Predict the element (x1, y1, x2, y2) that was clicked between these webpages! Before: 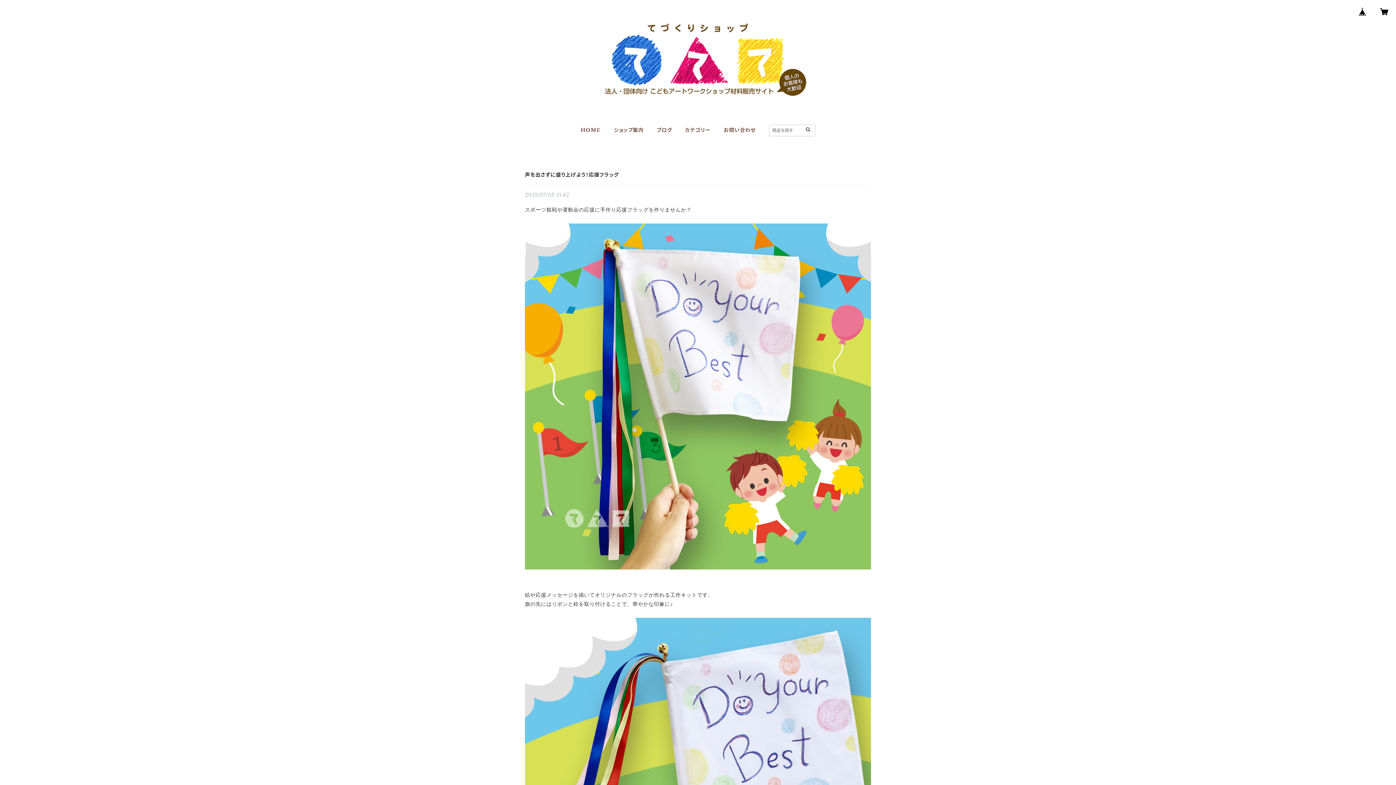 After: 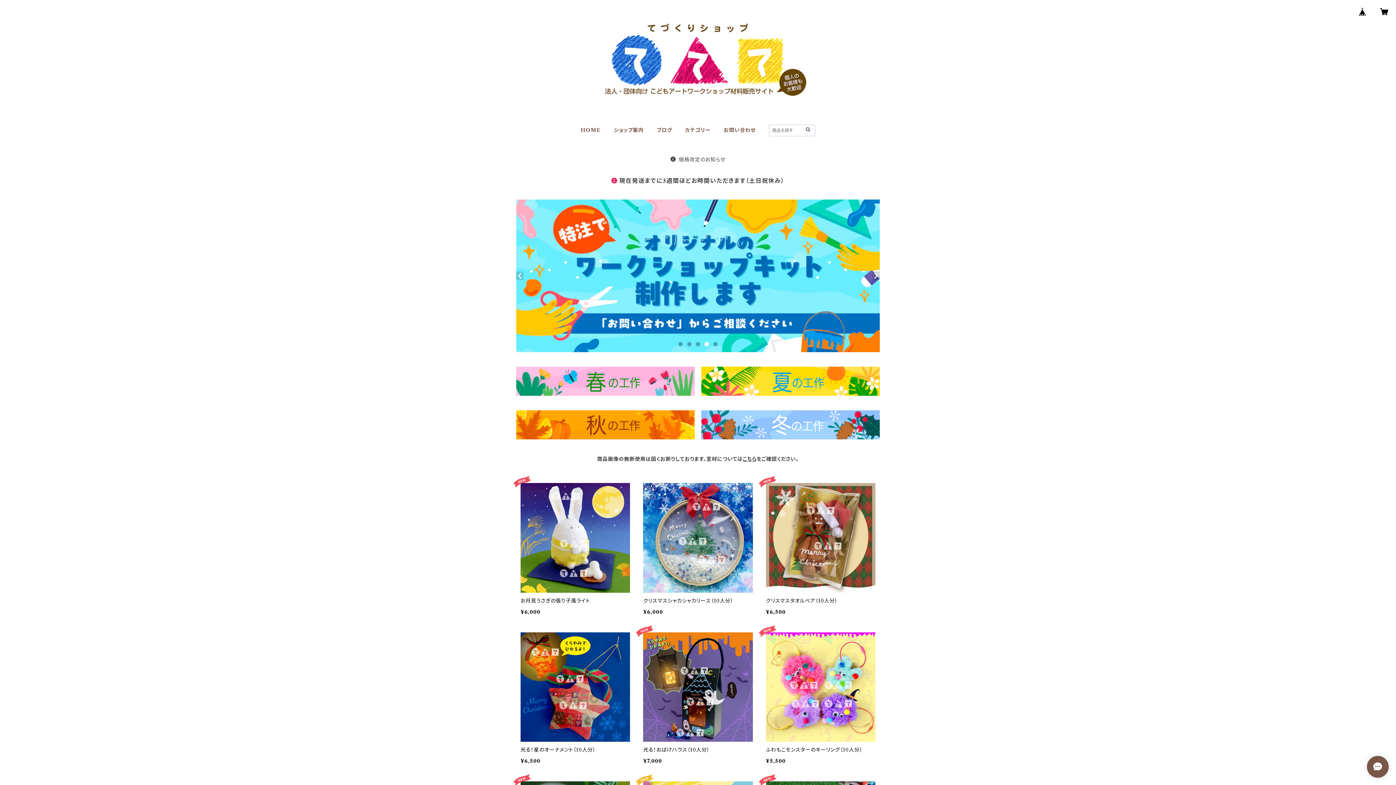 Action: bbox: (804, 126, 811, 133)